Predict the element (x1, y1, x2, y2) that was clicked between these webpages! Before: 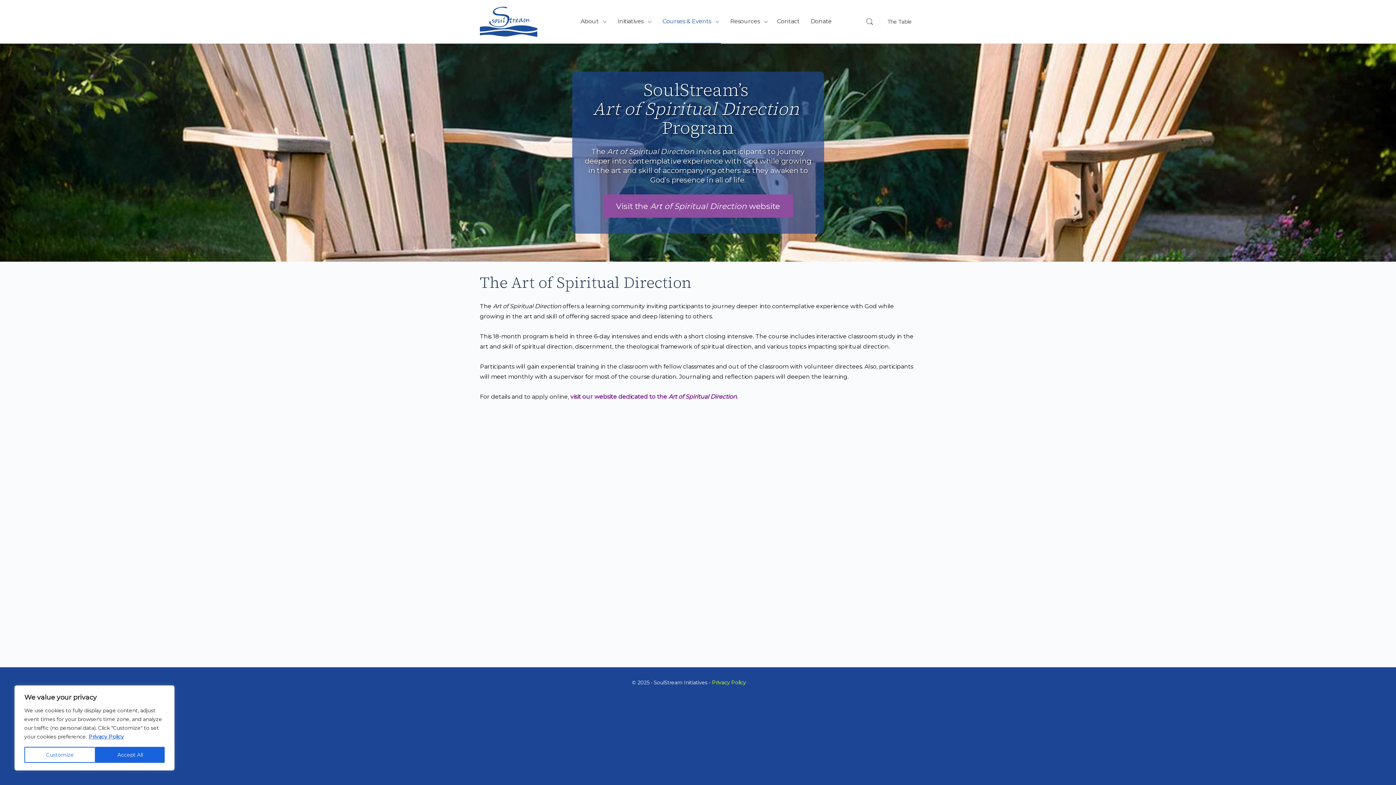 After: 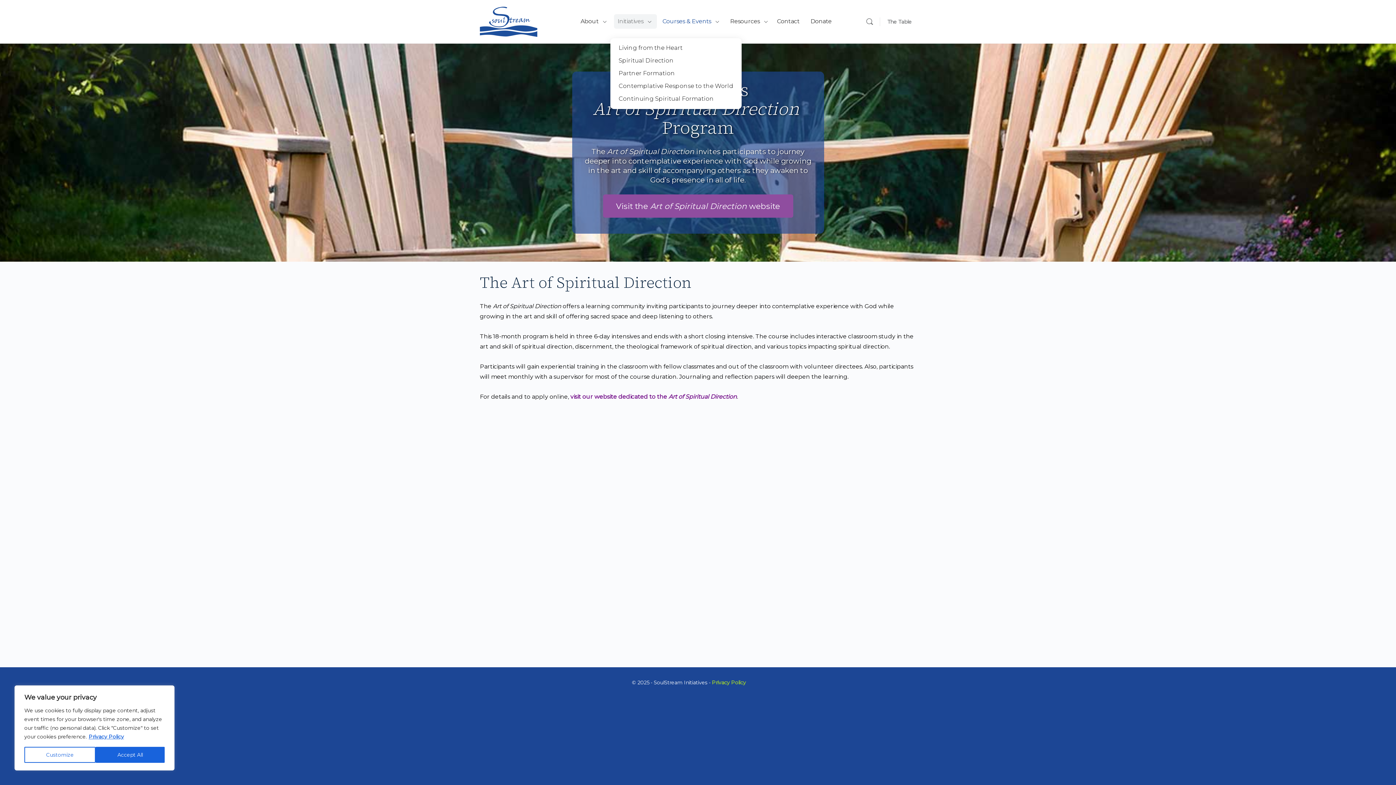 Action: bbox: (614, 0, 653, 43) label: Initiatives